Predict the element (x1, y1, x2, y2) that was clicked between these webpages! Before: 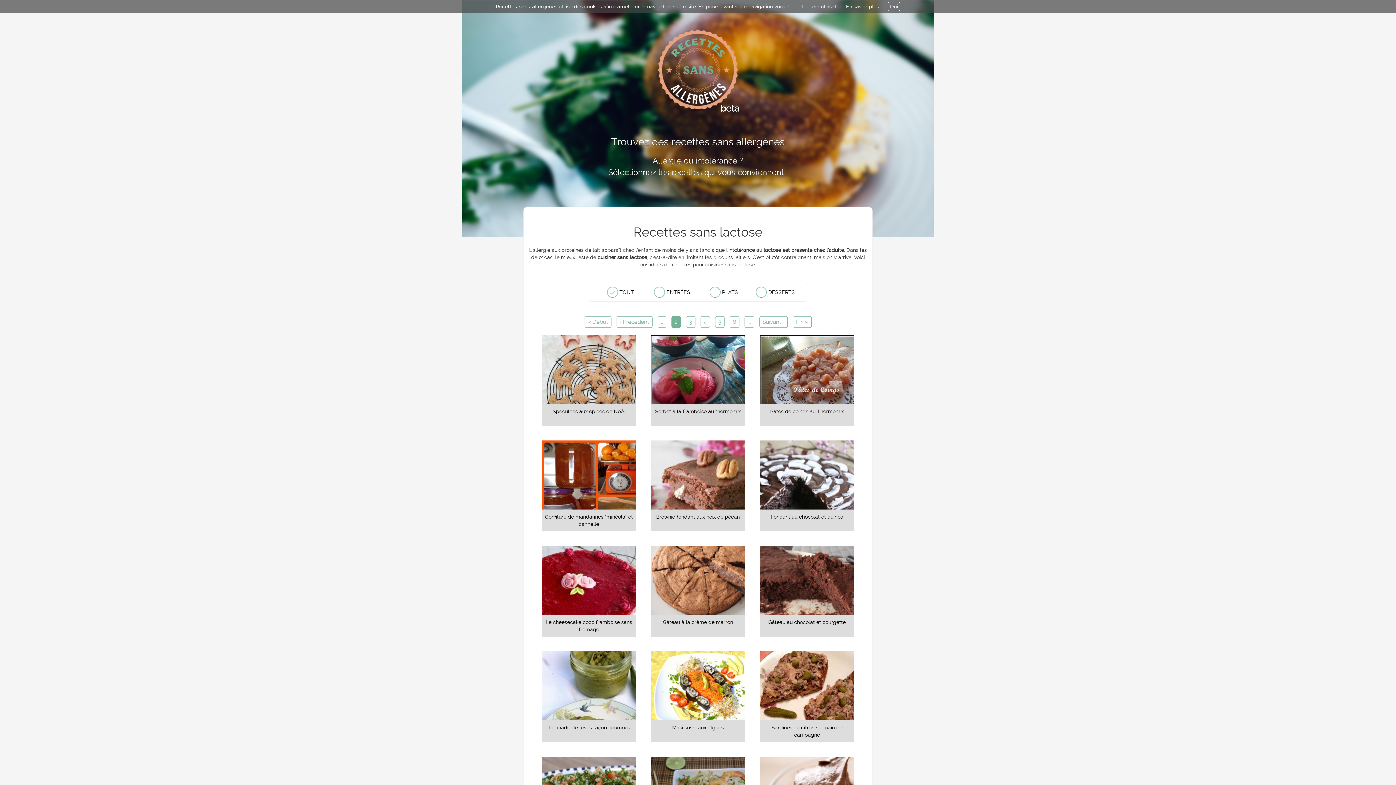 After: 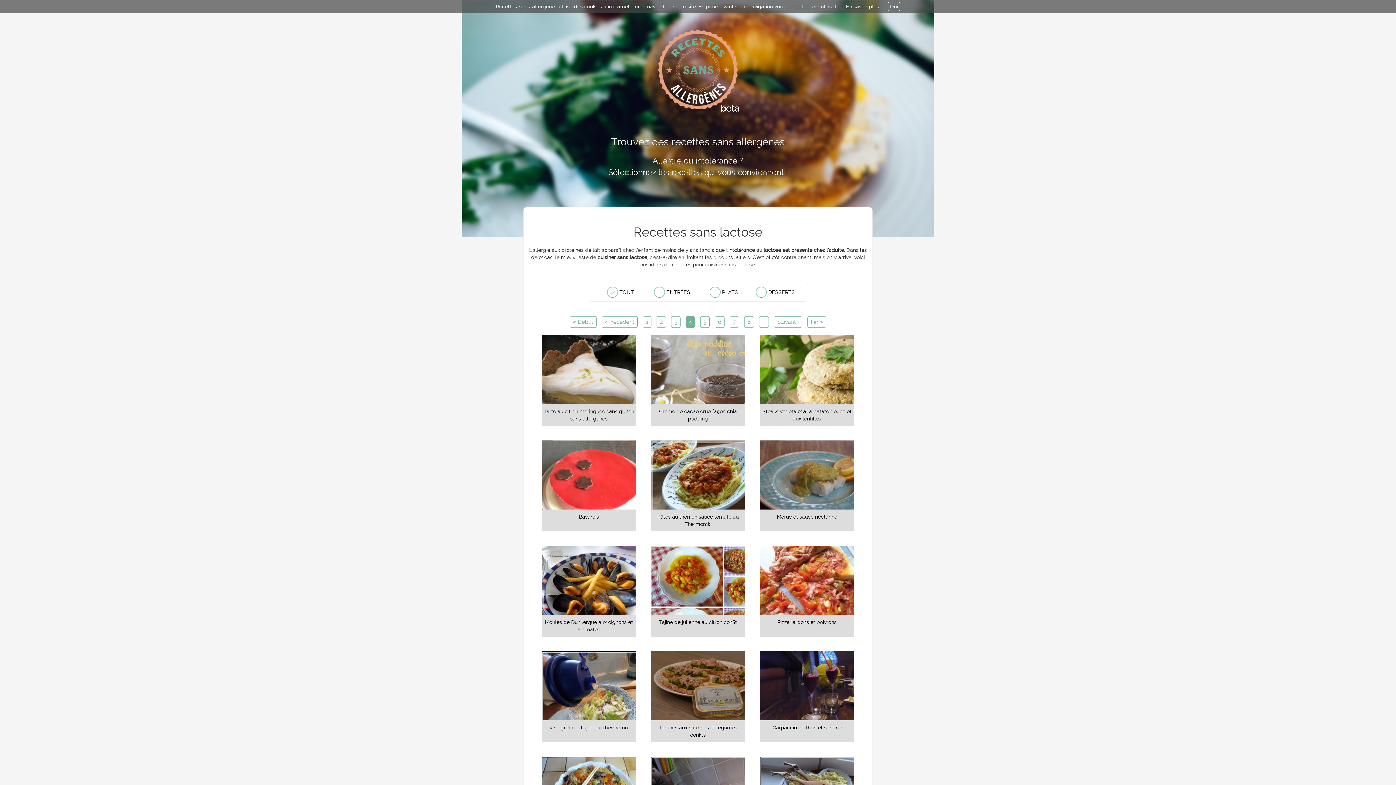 Action: label: 4 bbox: (703, 318, 706, 326)